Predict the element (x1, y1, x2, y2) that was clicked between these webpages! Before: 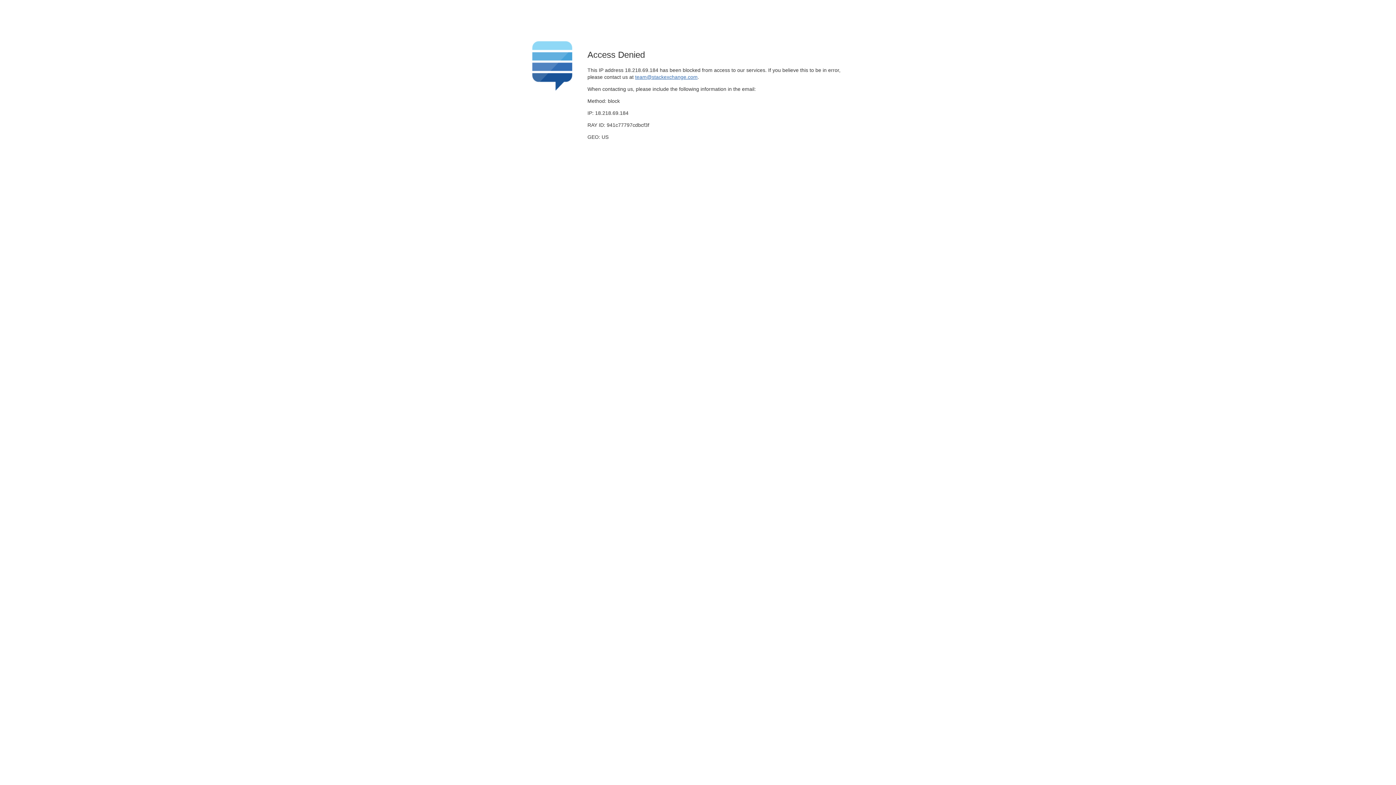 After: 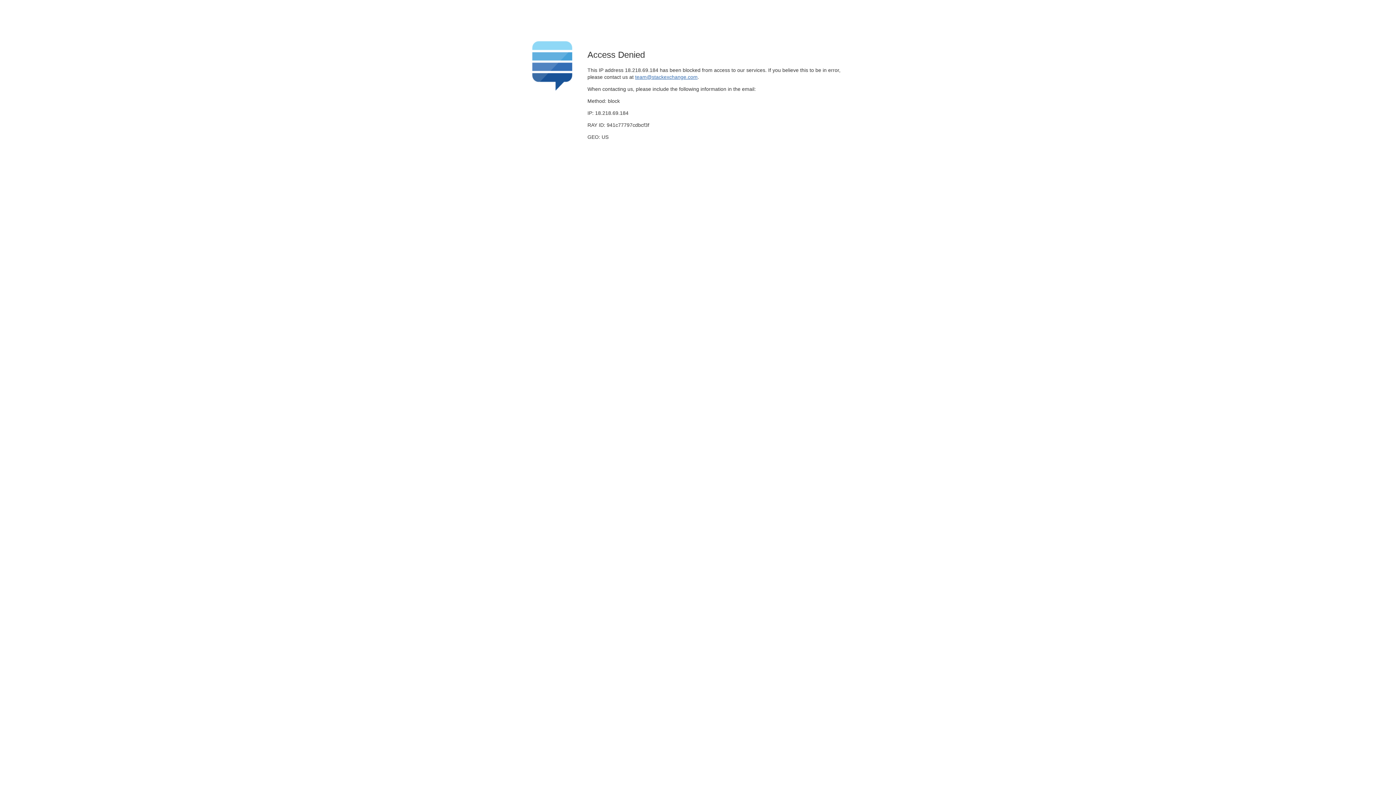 Action: bbox: (635, 74, 697, 79) label: team@stackexchange.com